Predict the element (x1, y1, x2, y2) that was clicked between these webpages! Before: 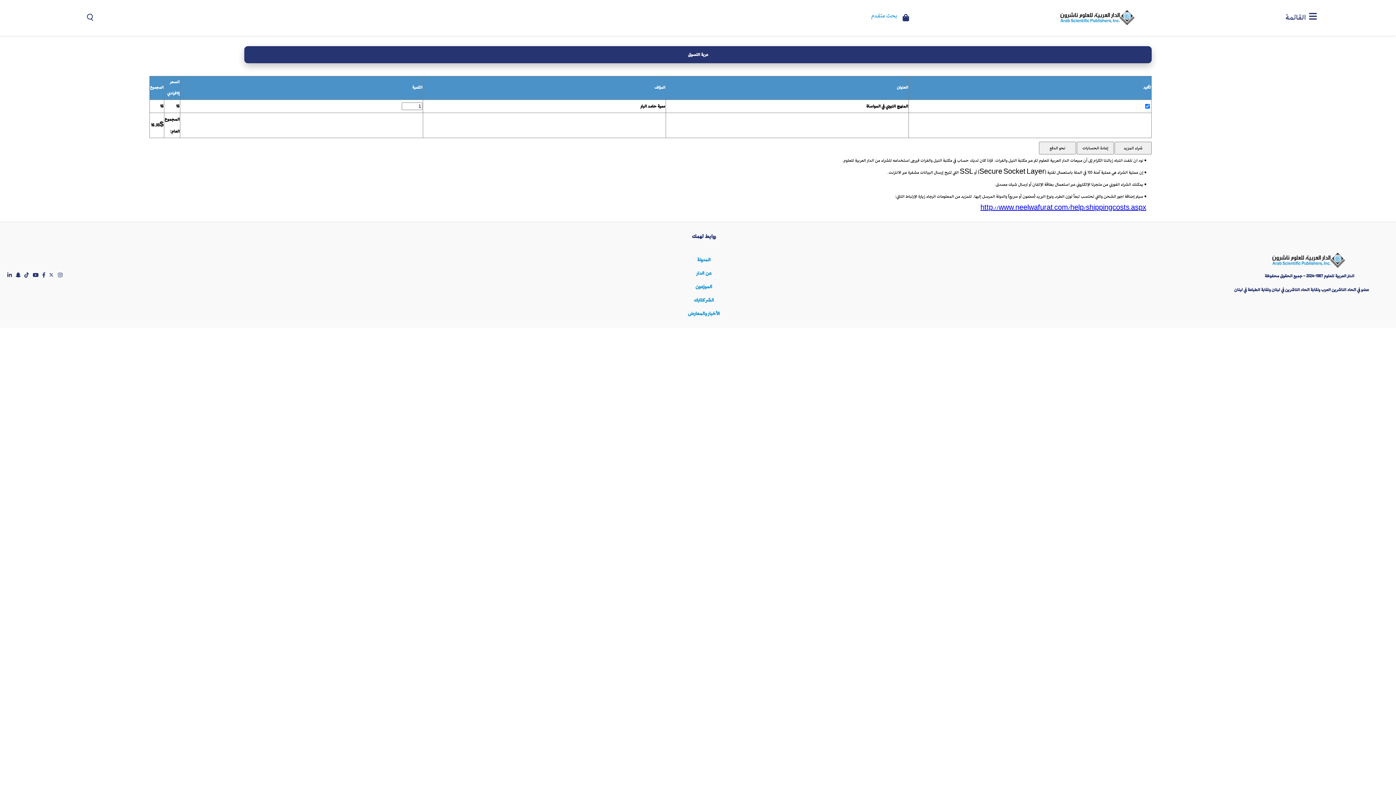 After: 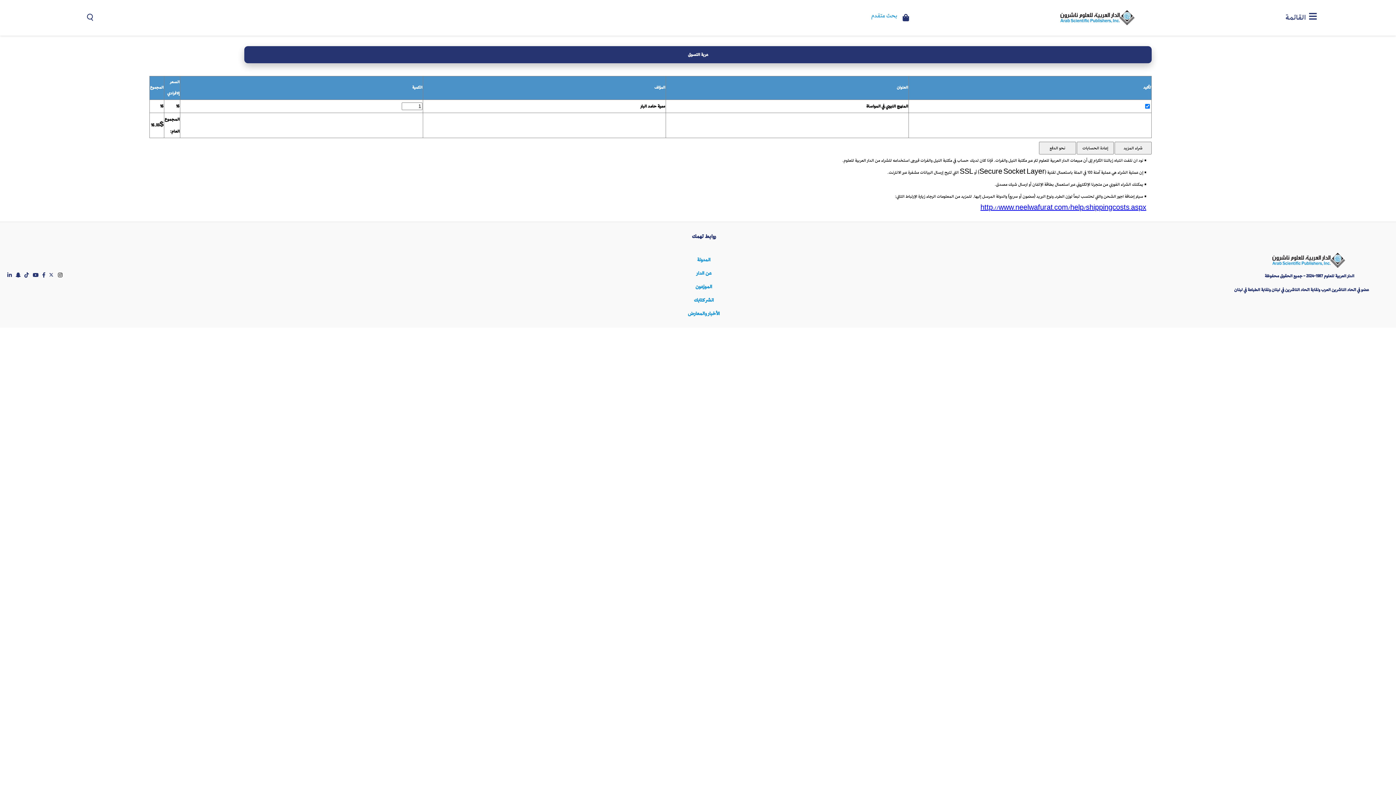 Action: bbox: (57, 272, 62, 277)